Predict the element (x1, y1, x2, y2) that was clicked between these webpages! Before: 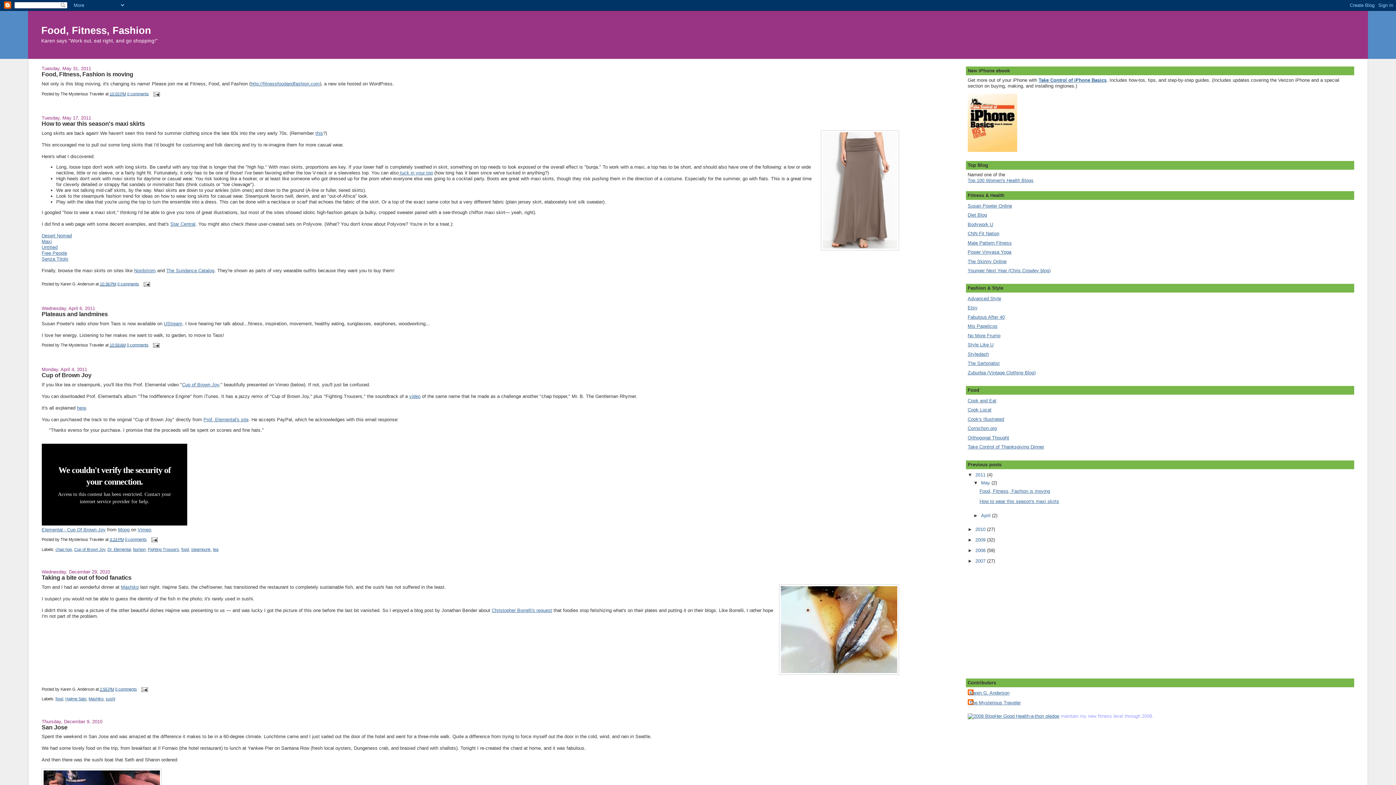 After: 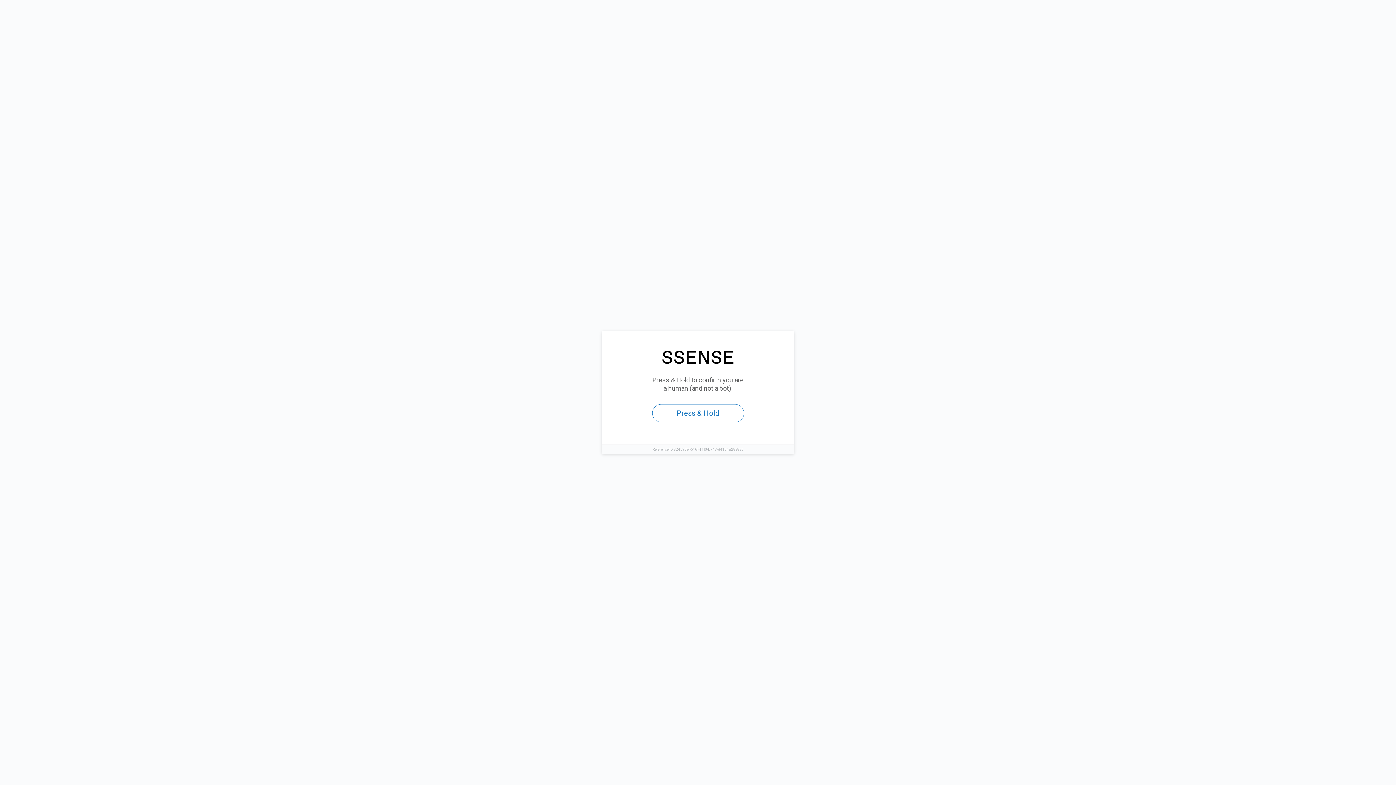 Action: label: Senza Titolo bbox: (41, 256, 68, 261)